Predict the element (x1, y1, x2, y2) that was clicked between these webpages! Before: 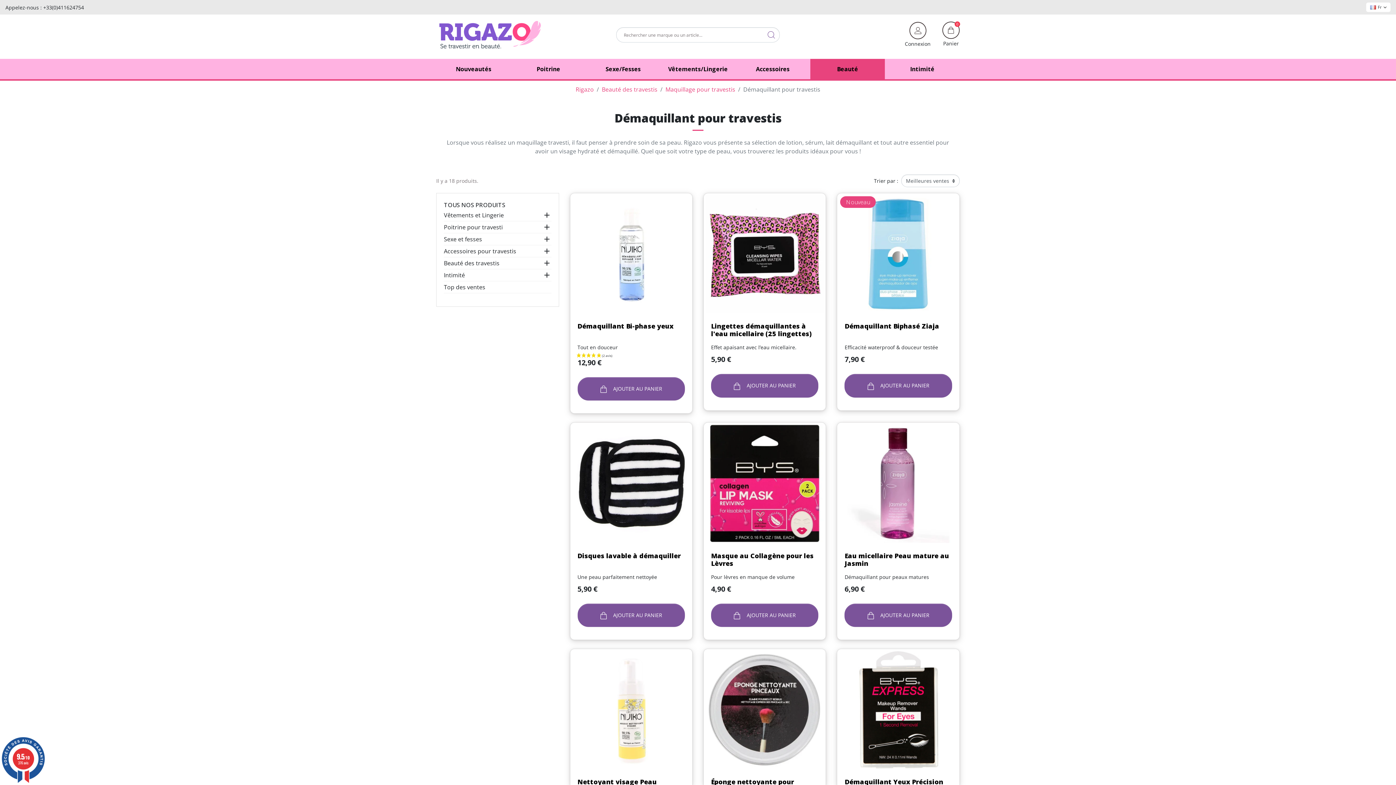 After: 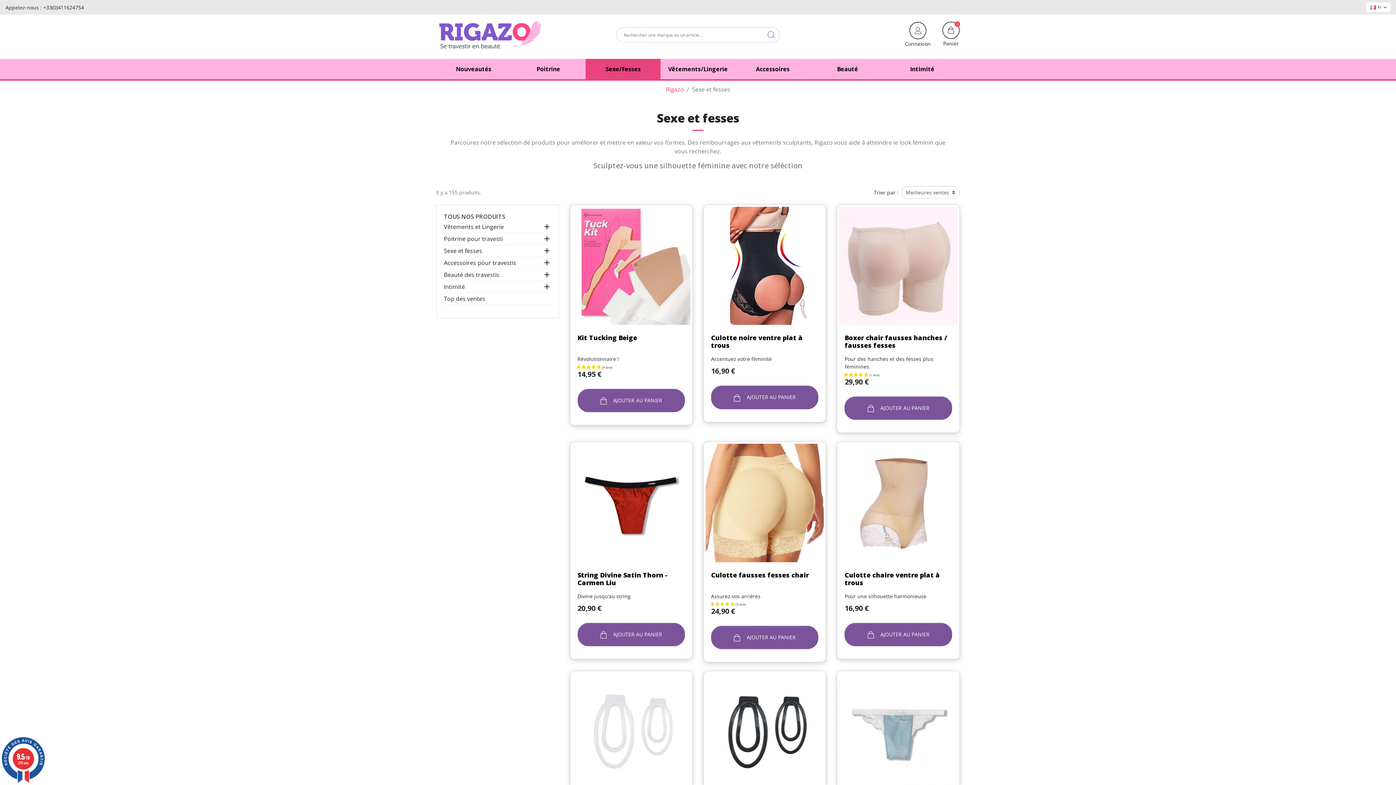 Action: label: Sexe et fesses bbox: (444, 234, 482, 243)